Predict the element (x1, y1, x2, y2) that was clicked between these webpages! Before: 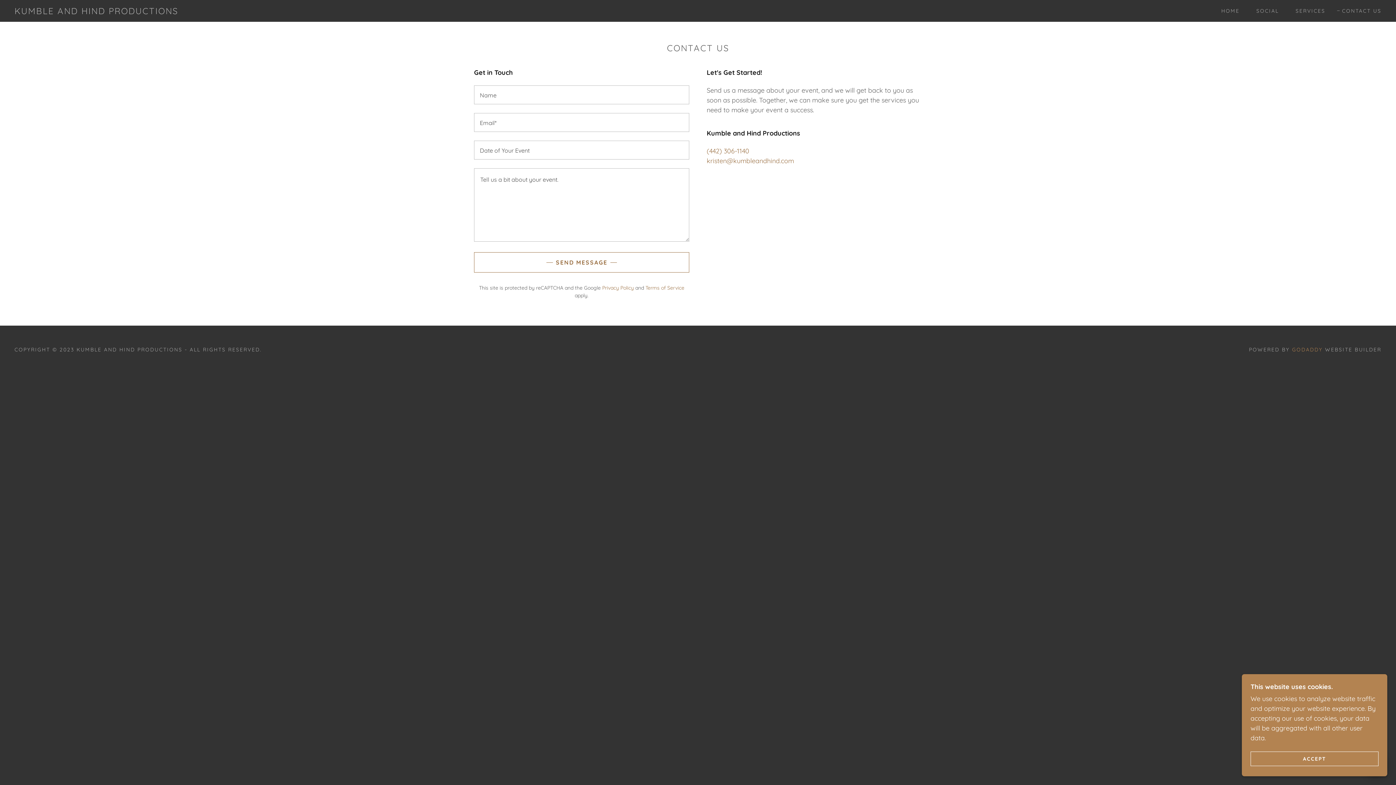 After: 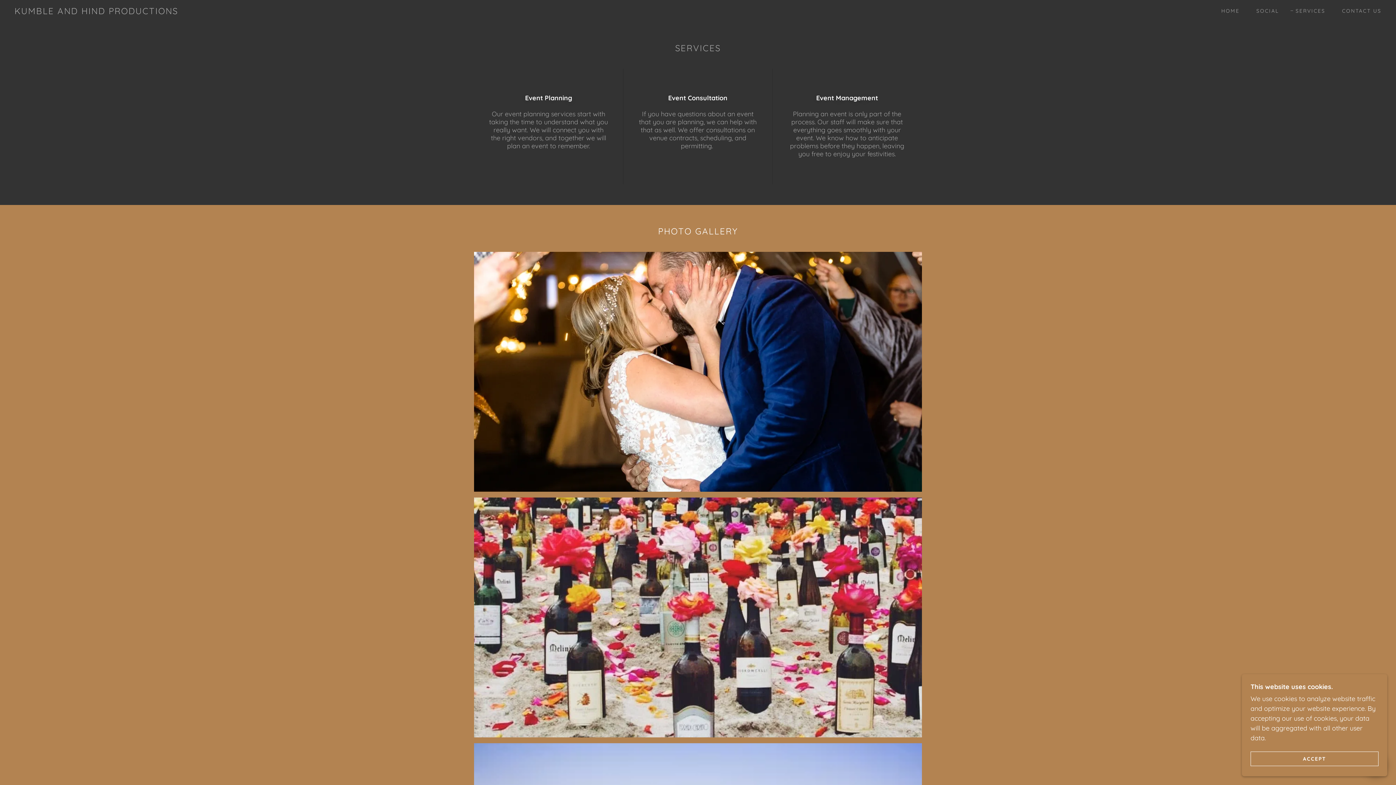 Action: bbox: (1288, 4, 1327, 17) label: SERVICES